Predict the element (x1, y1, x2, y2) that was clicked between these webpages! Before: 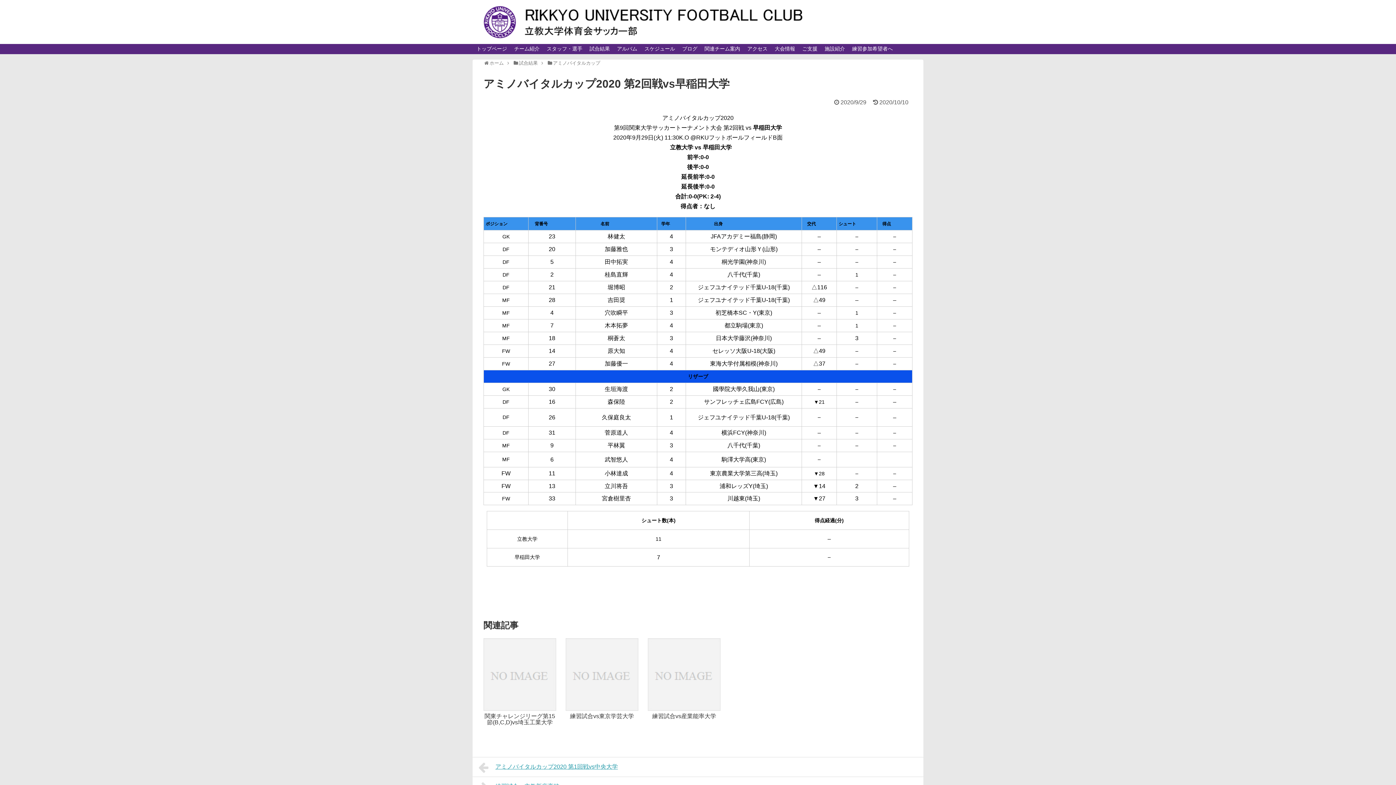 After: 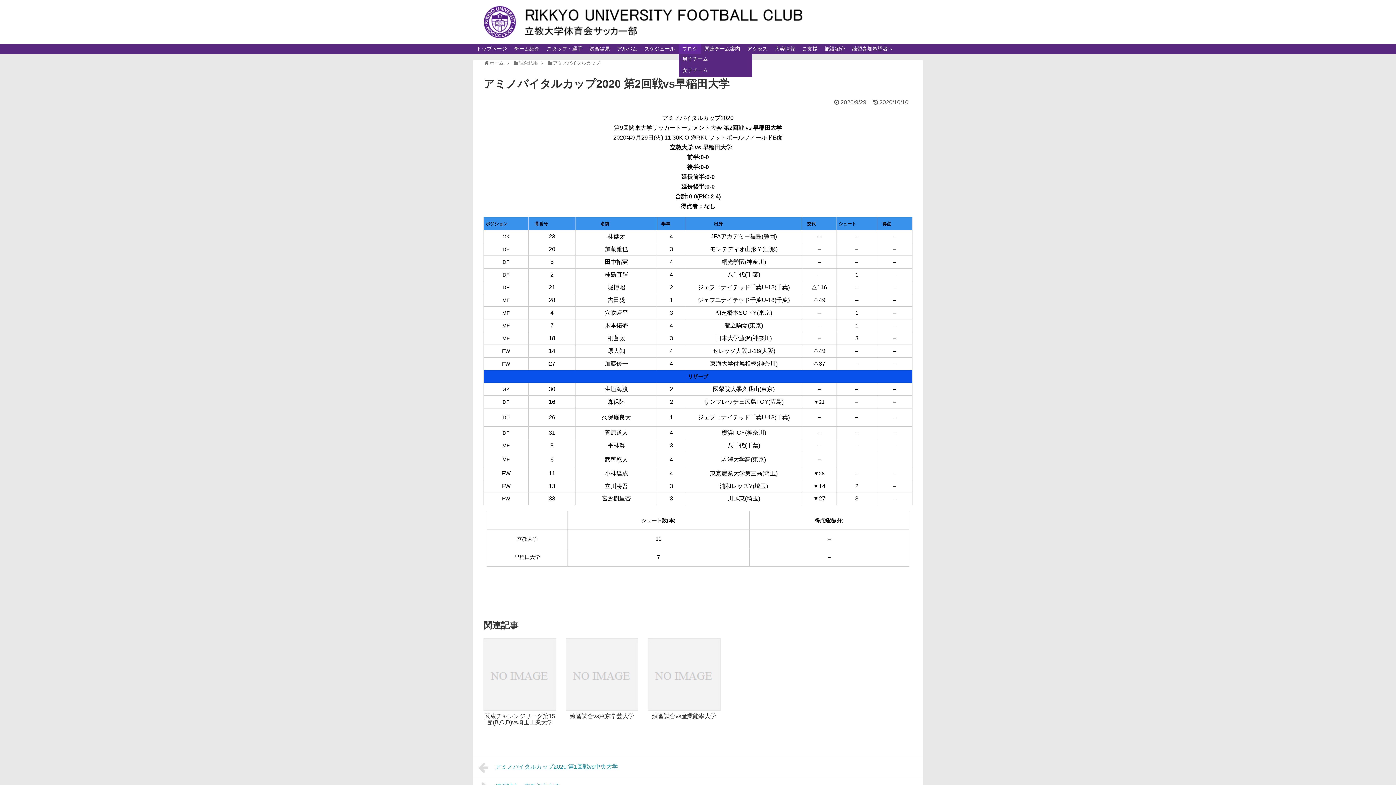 Action: bbox: (678, 44, 701, 53) label: ブログ